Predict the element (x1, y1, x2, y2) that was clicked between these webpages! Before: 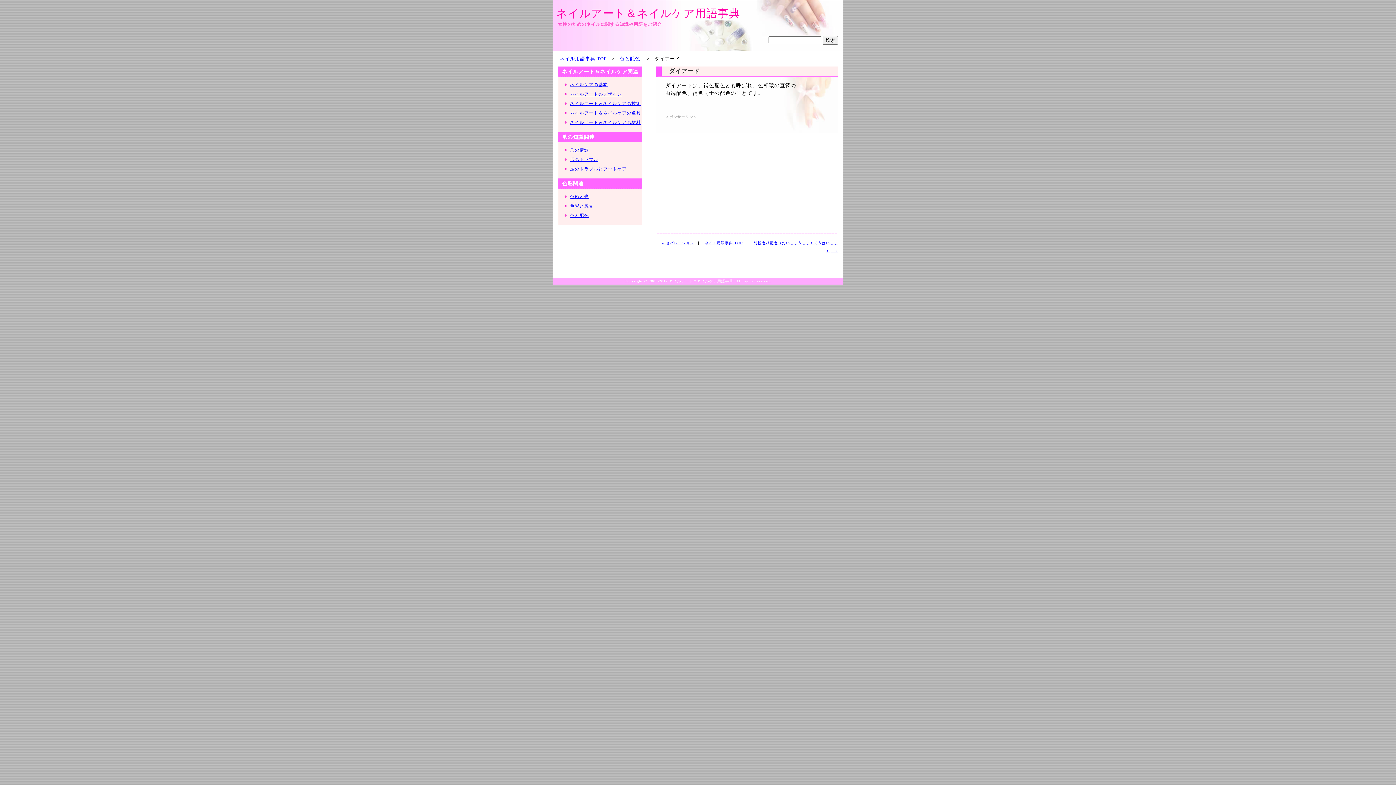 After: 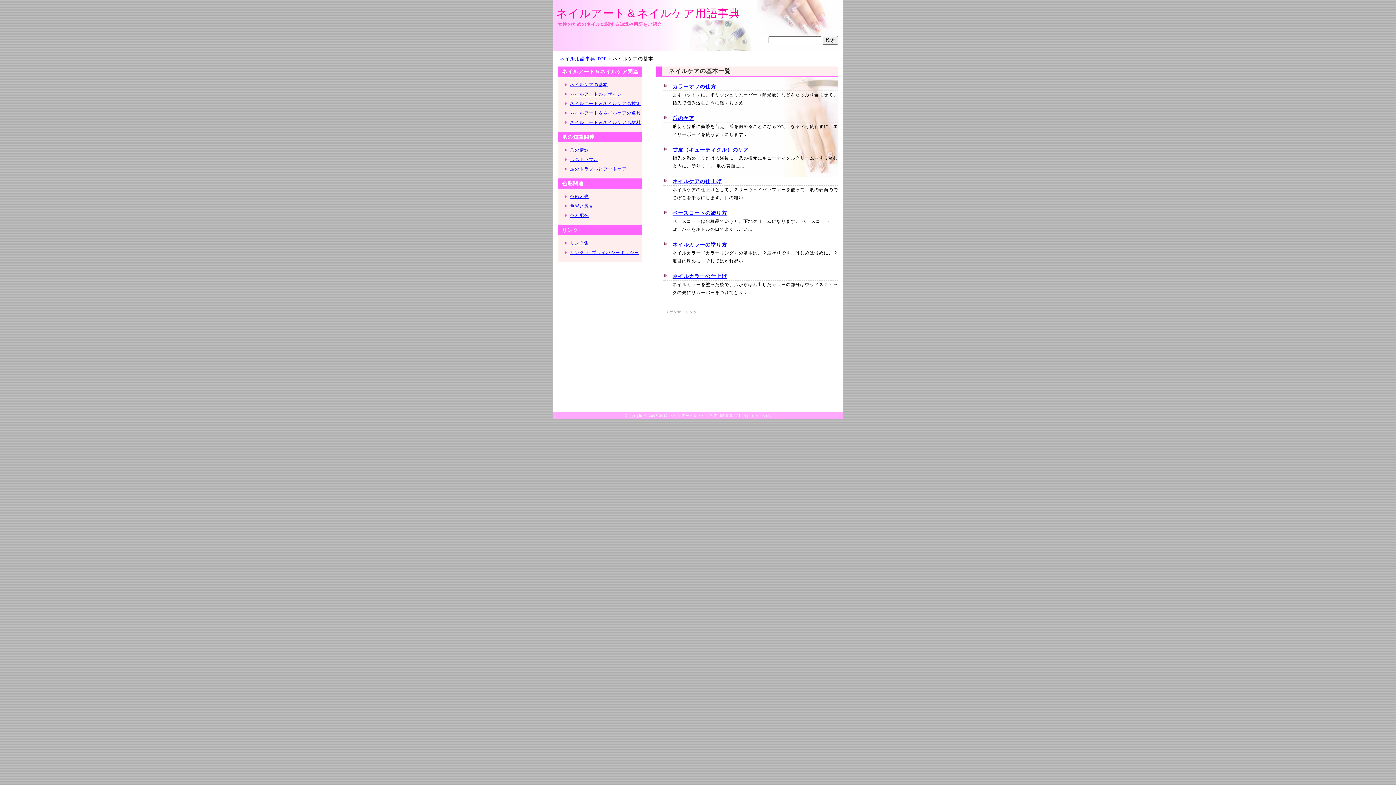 Action: label: ネイルケアの基本 bbox: (570, 82, 608, 87)